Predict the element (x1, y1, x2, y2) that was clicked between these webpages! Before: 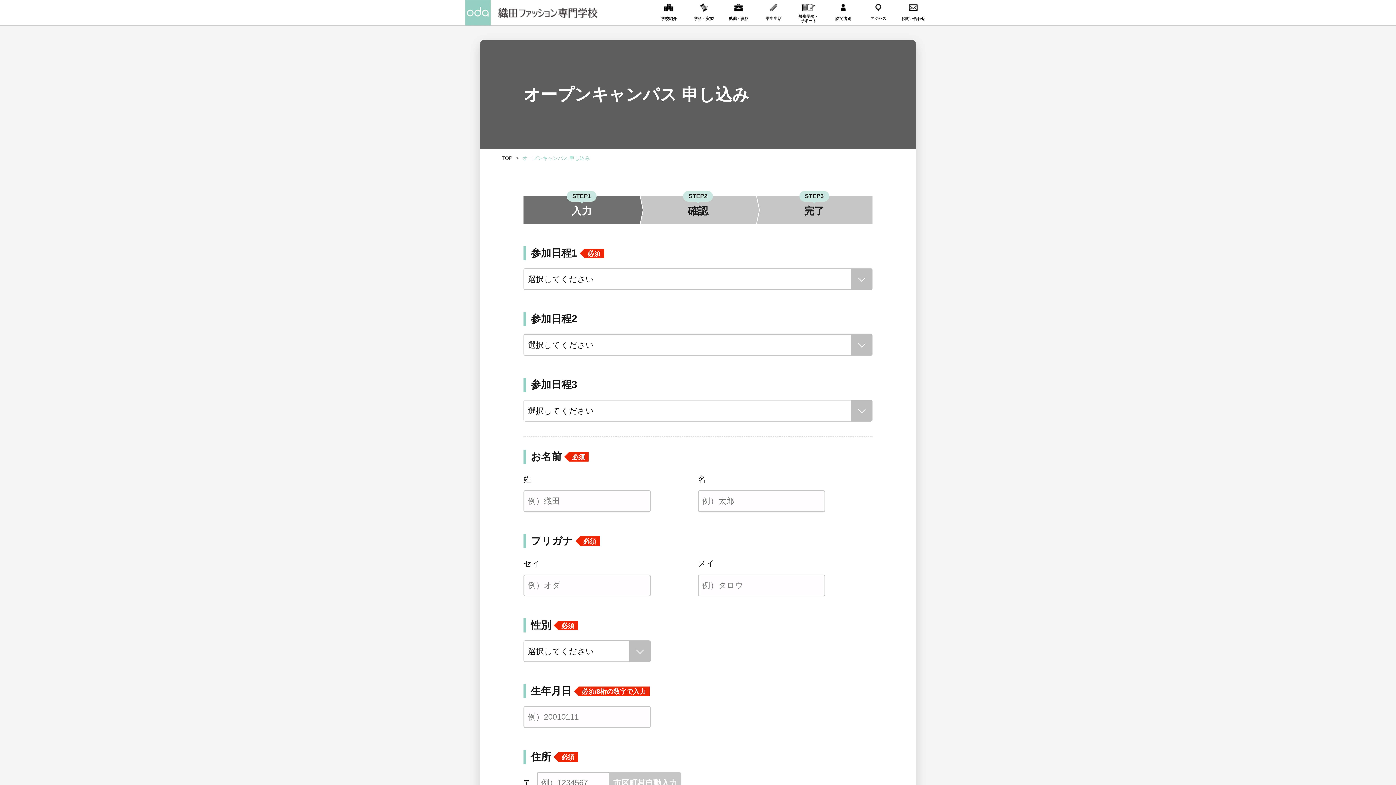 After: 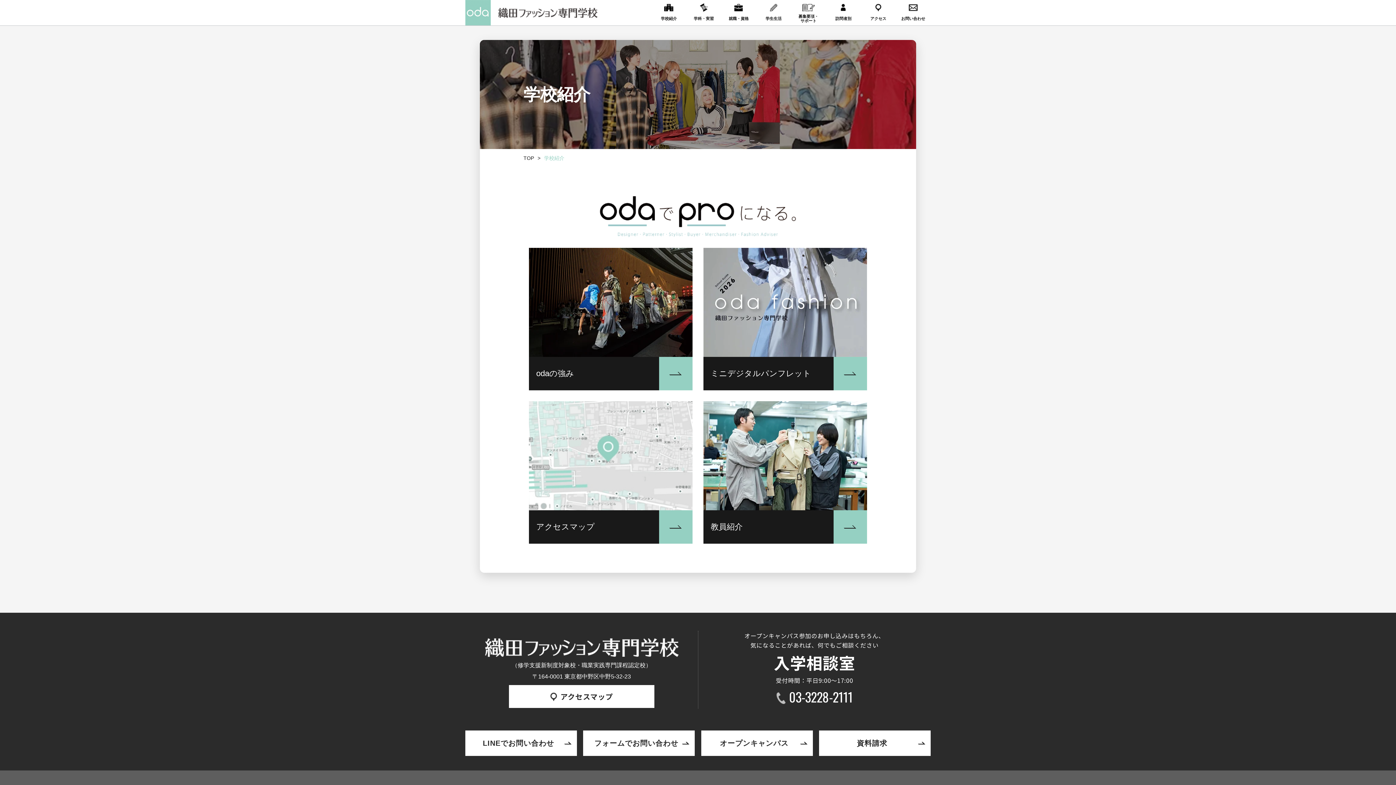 Action: label: 学校紹介 bbox: (651, 0, 686, 25)